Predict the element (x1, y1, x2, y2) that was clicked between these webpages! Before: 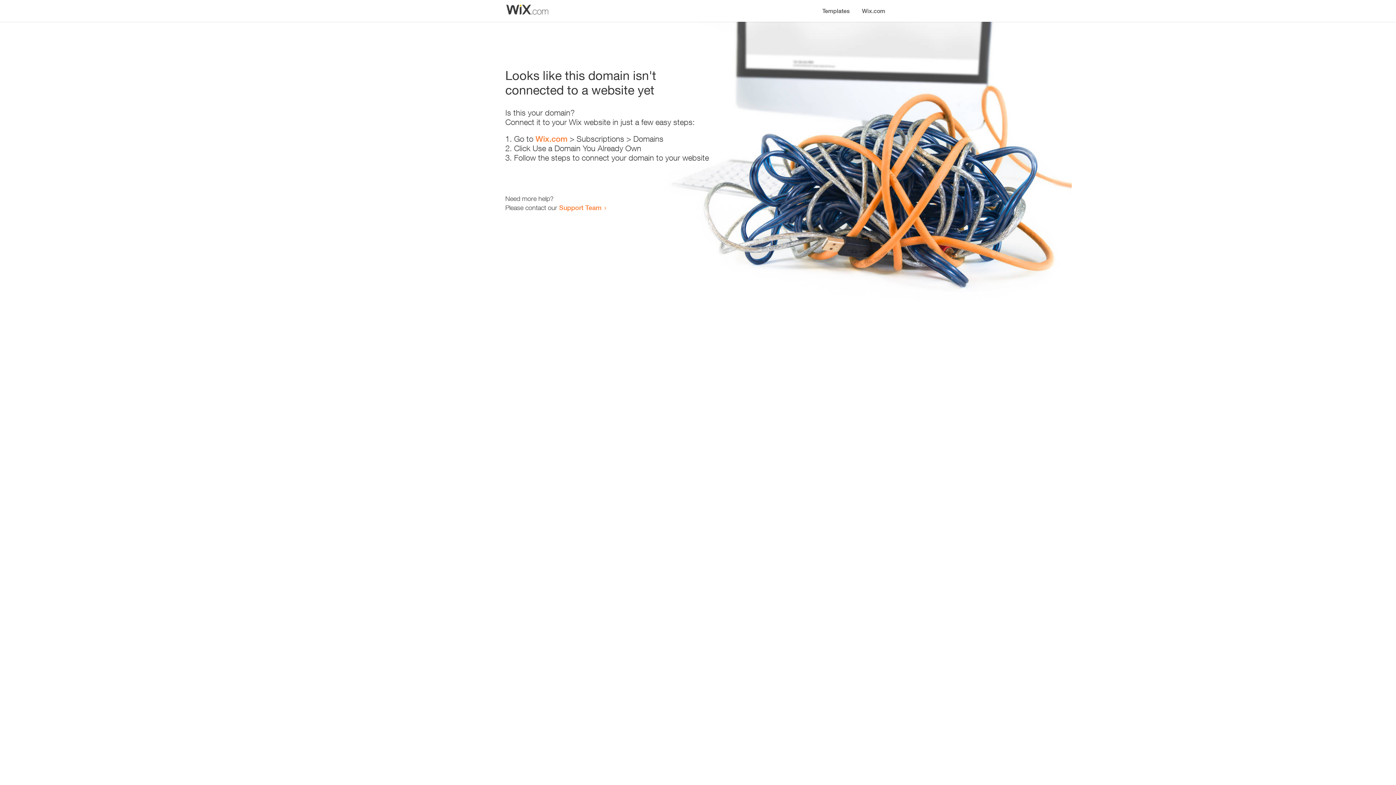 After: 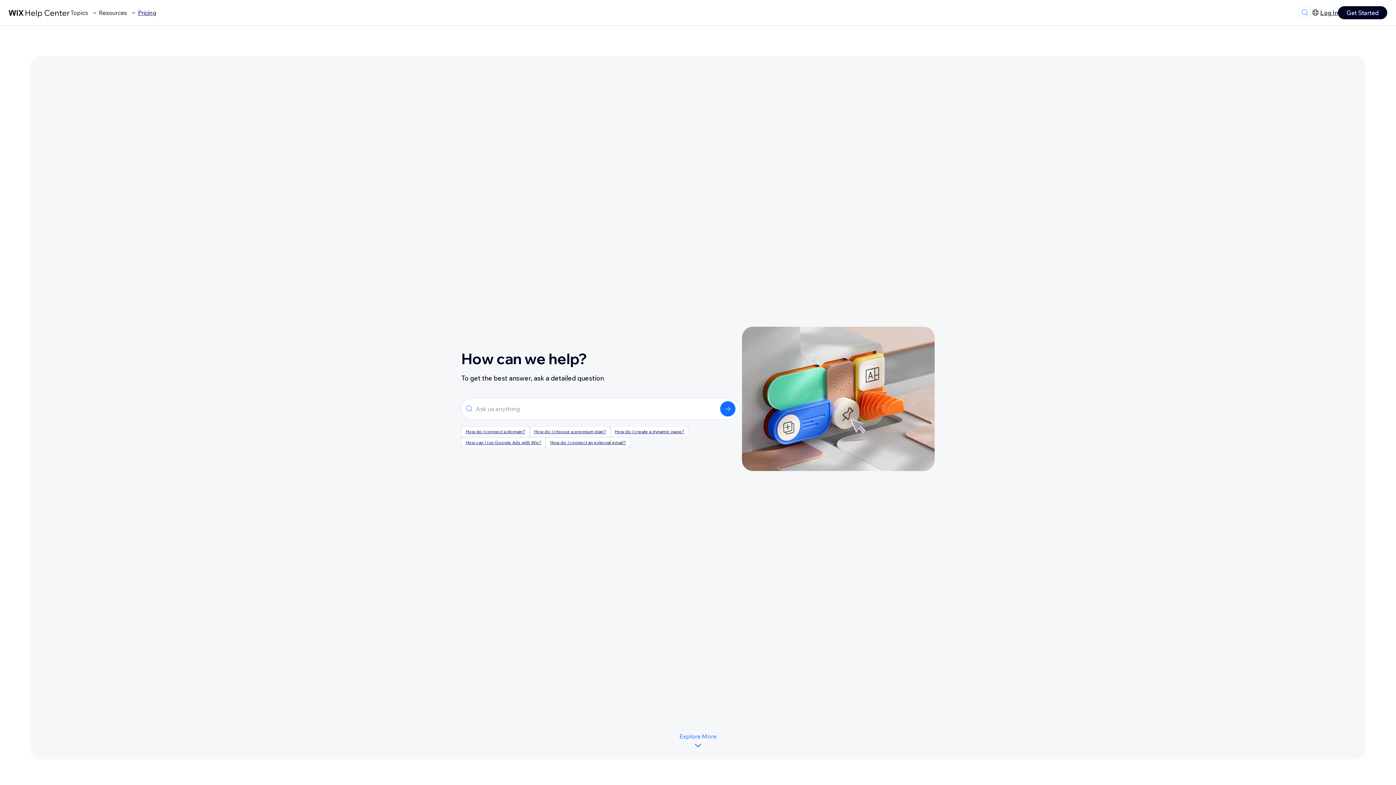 Action: label: Support Team bbox: (559, 203, 601, 211)